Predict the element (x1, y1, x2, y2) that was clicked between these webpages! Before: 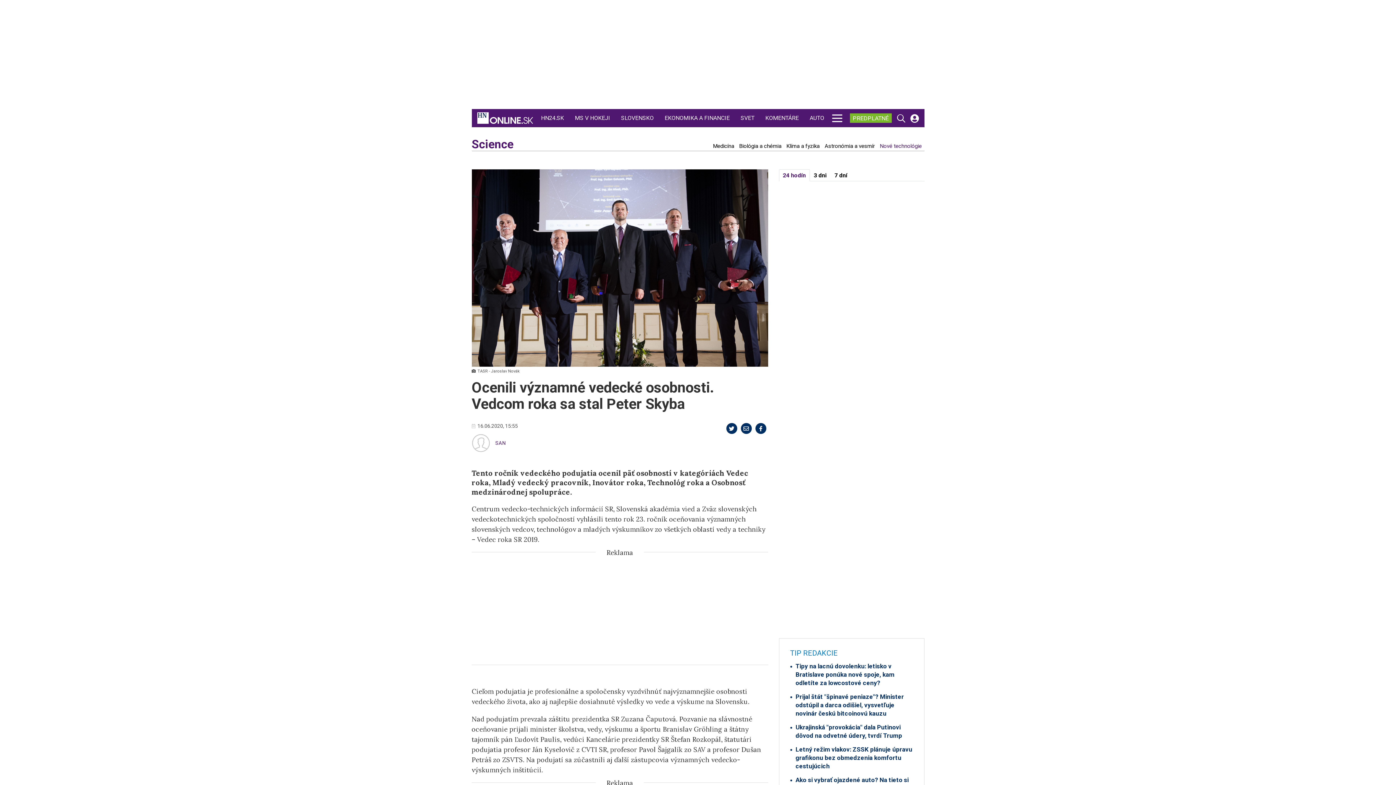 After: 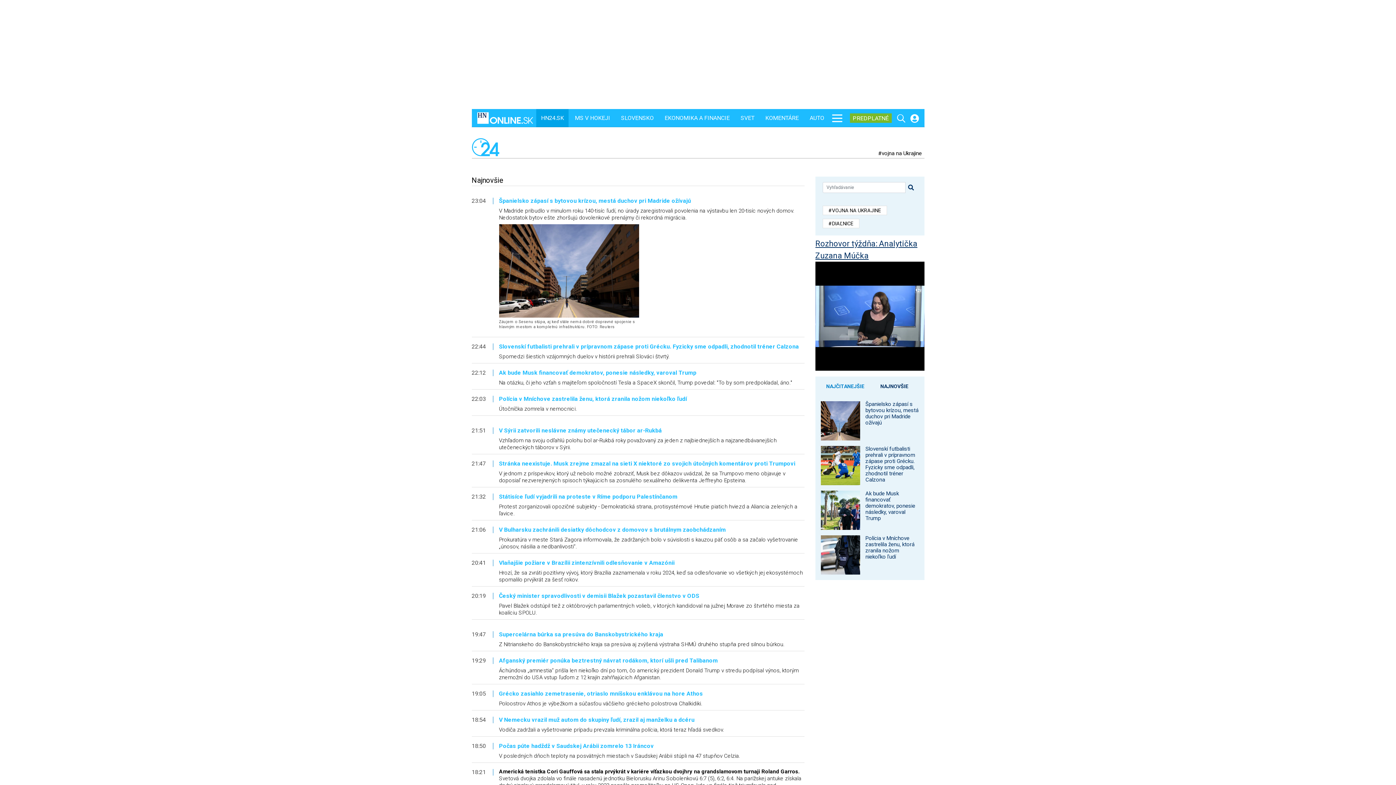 Action: label: HN24.SK bbox: (539, 109, 565, 127)